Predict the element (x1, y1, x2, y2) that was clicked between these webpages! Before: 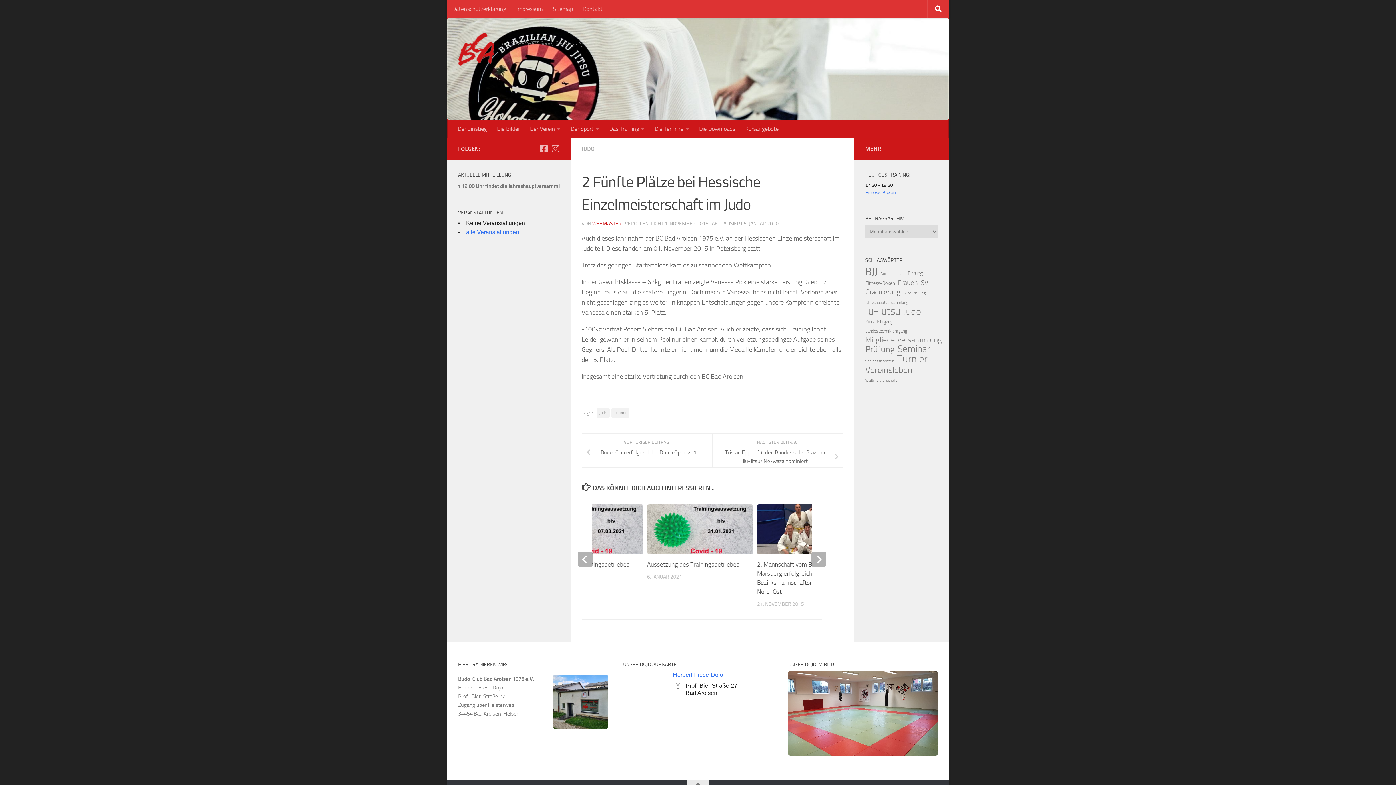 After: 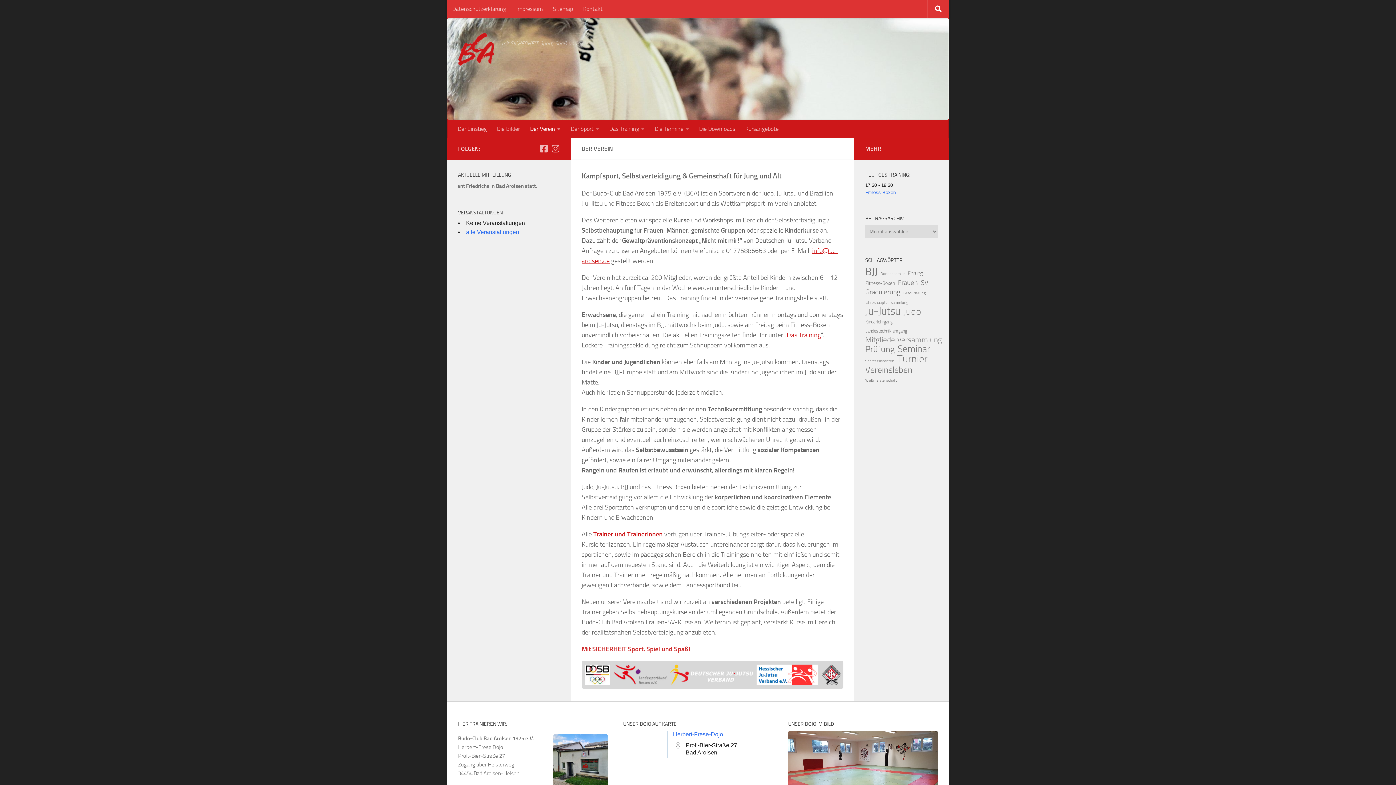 Action: bbox: (525, 119, 565, 138) label: Der Verein